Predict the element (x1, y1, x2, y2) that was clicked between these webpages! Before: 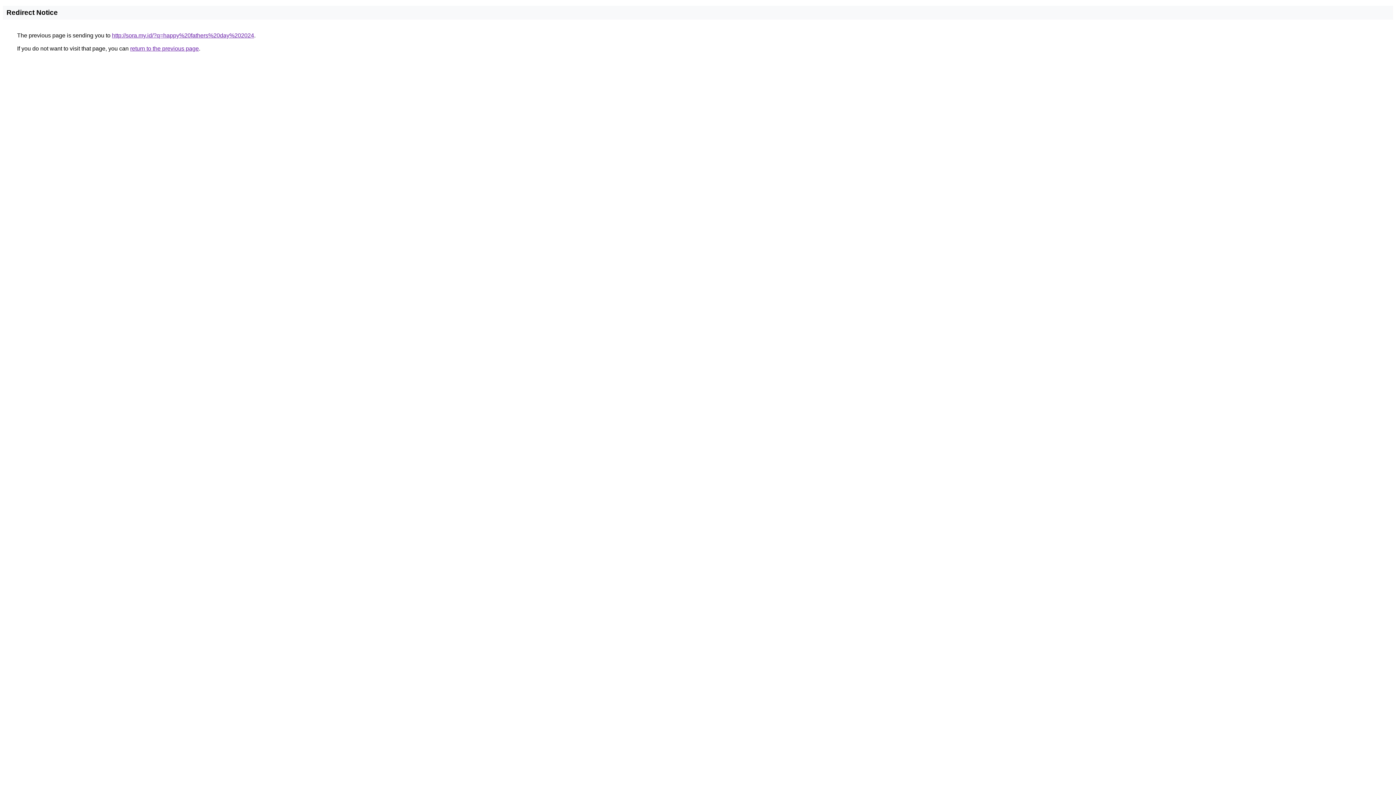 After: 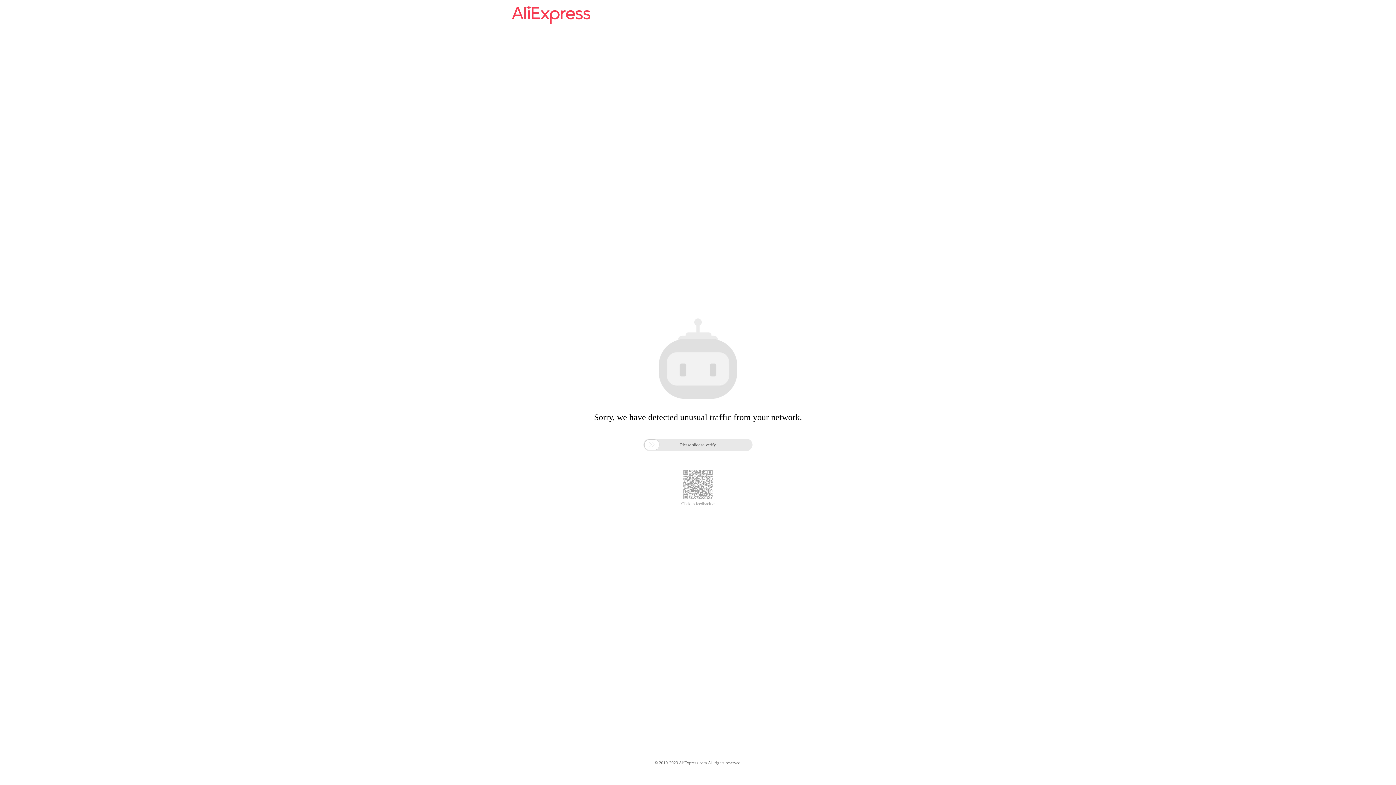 Action: label: http://sora.my.id/?q=happy%20fathers%20day%202024 bbox: (112, 32, 254, 38)